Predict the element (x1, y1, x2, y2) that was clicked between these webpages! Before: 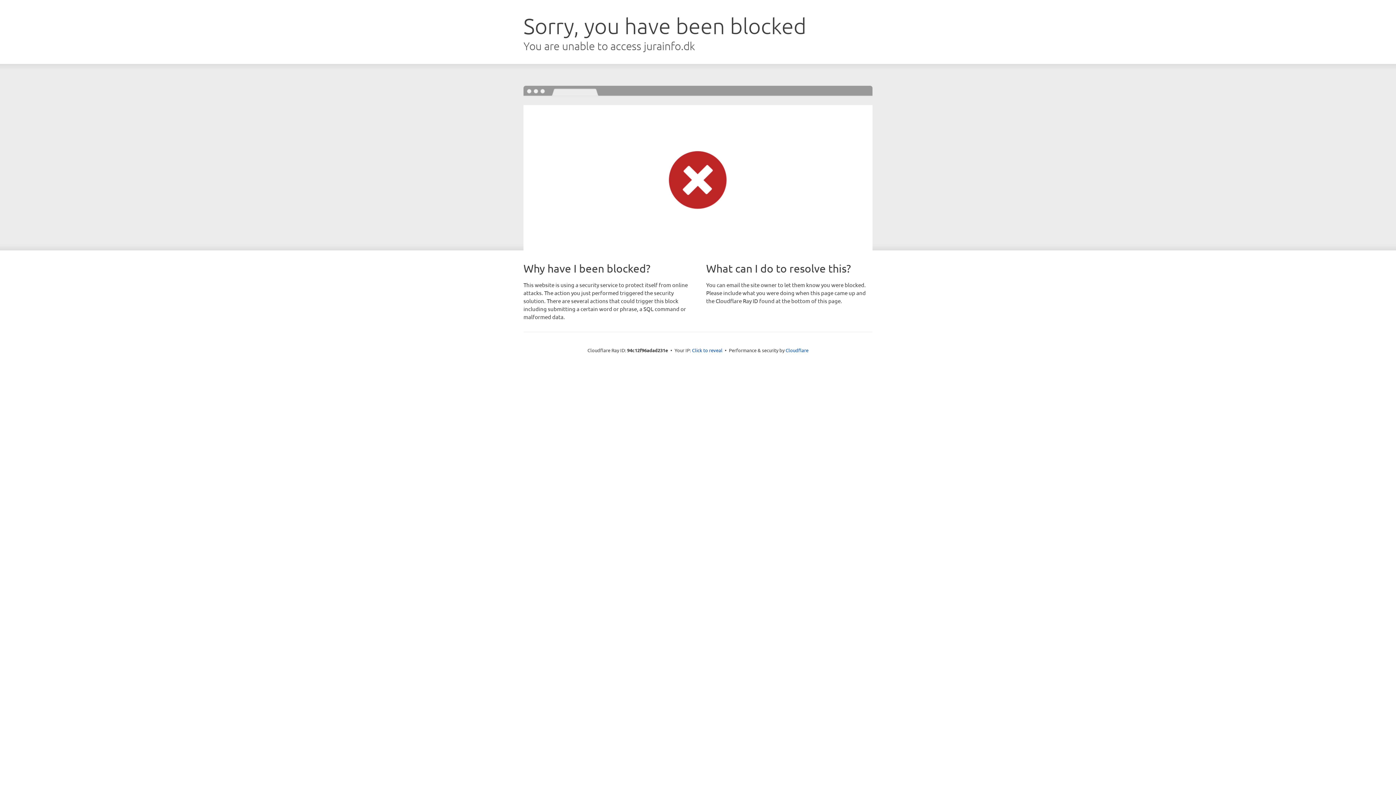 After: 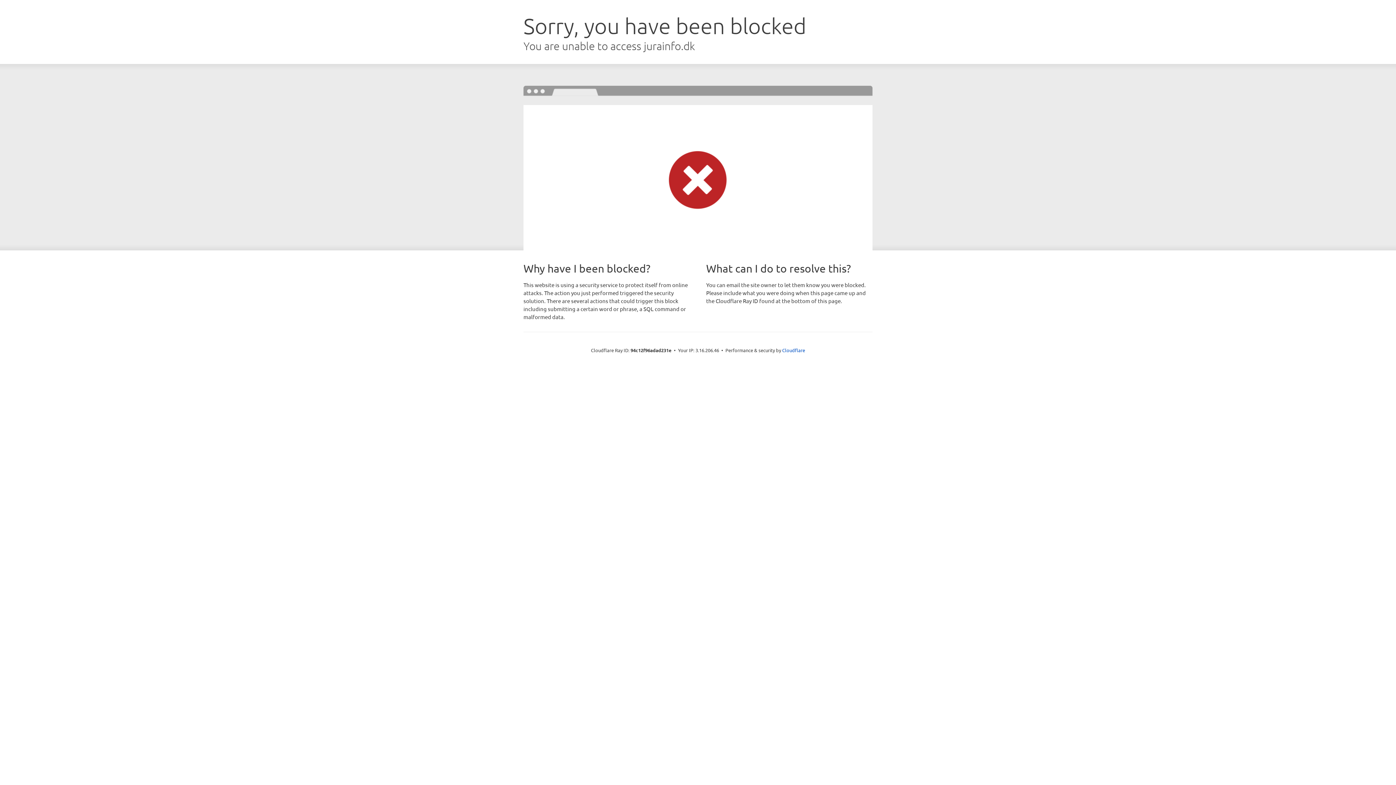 Action: label: Click to reveal bbox: (692, 346, 722, 353)